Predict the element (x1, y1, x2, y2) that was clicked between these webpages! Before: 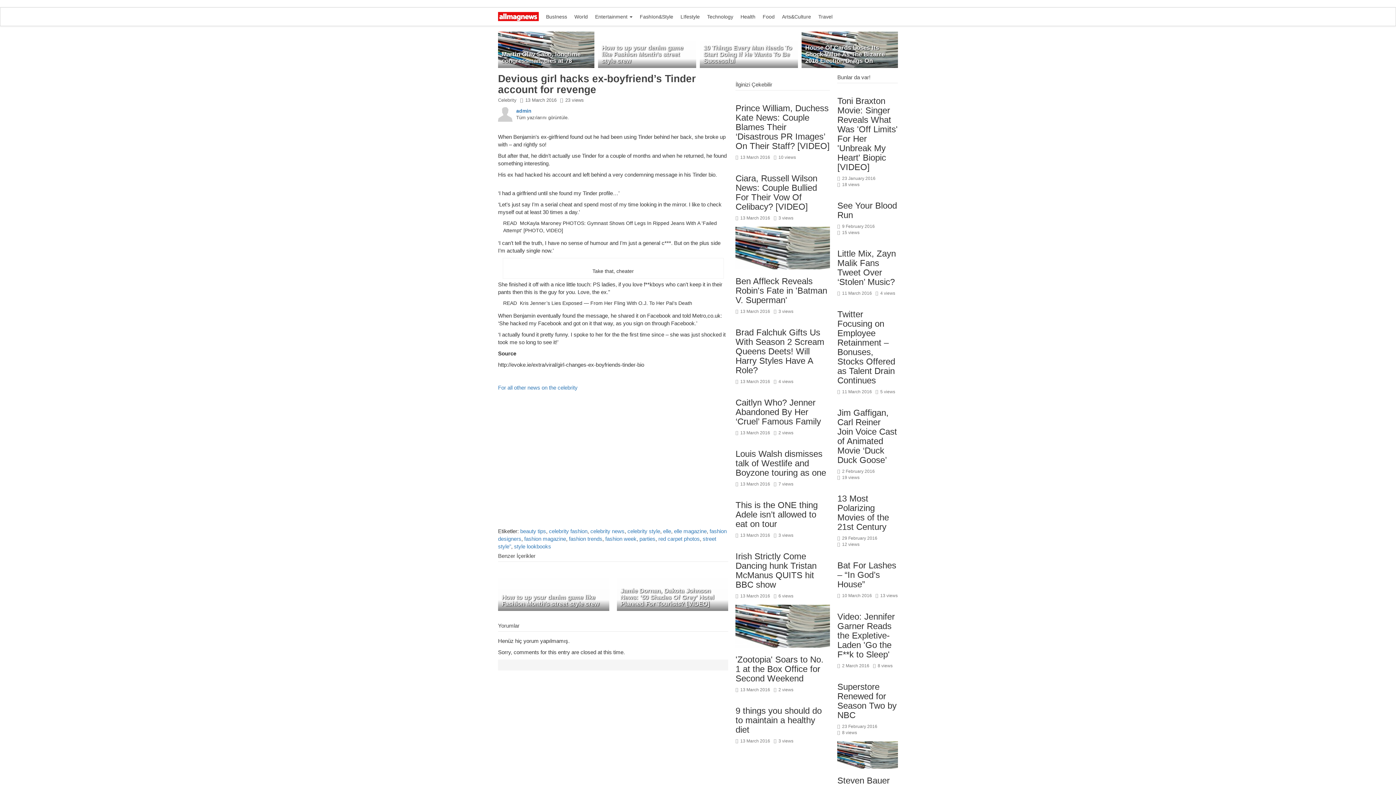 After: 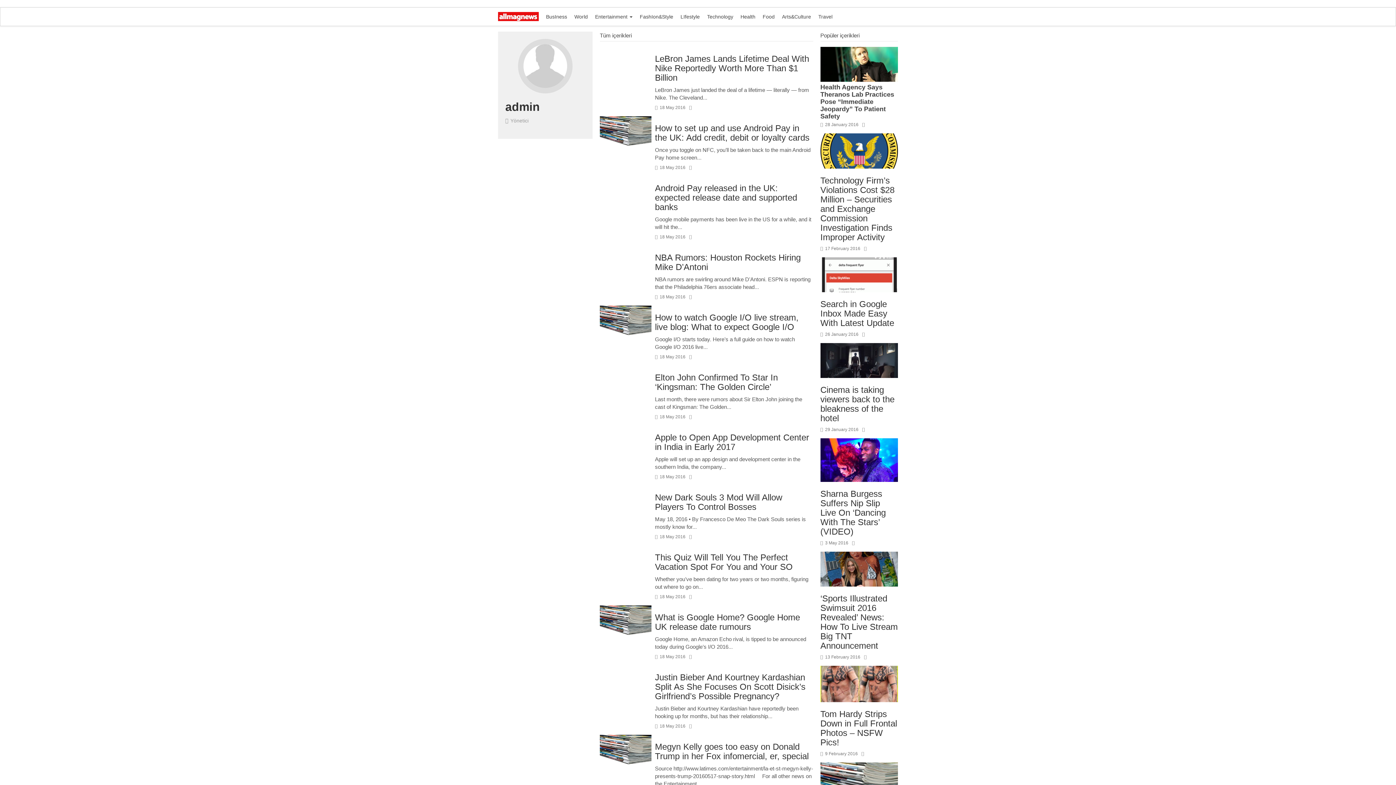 Action: bbox: (516, 108, 531, 113) label: admin